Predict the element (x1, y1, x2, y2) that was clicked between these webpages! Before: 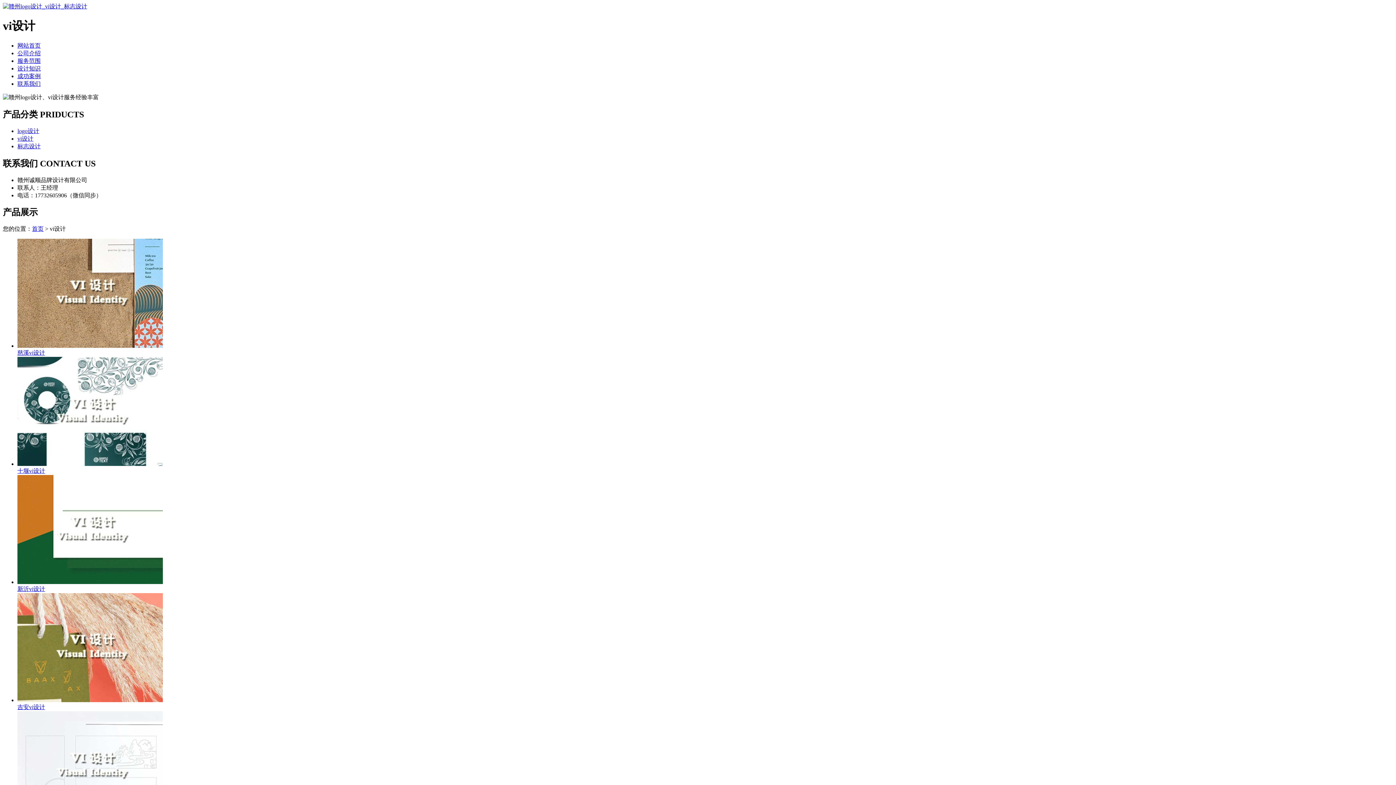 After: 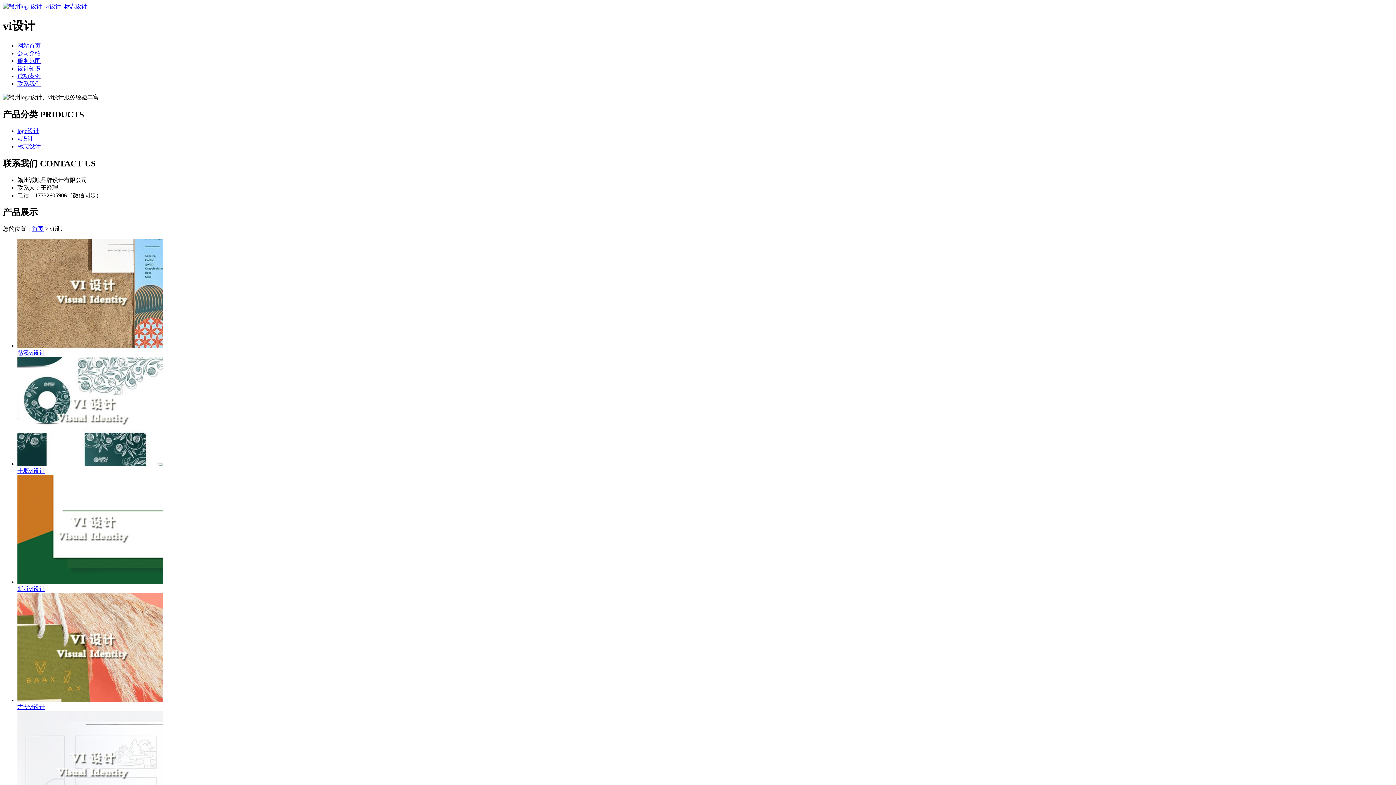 Action: bbox: (17, 468, 45, 474) label: 十堰vi设计